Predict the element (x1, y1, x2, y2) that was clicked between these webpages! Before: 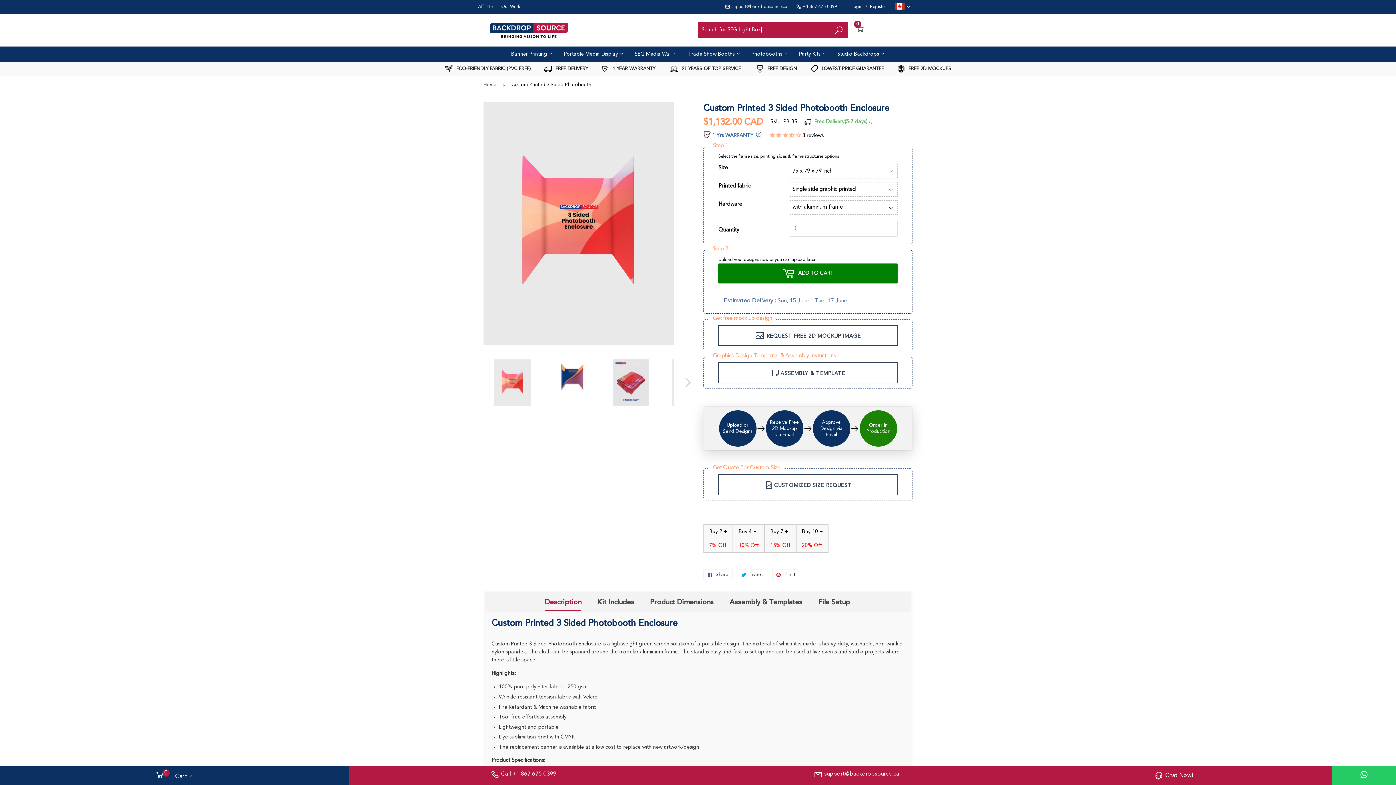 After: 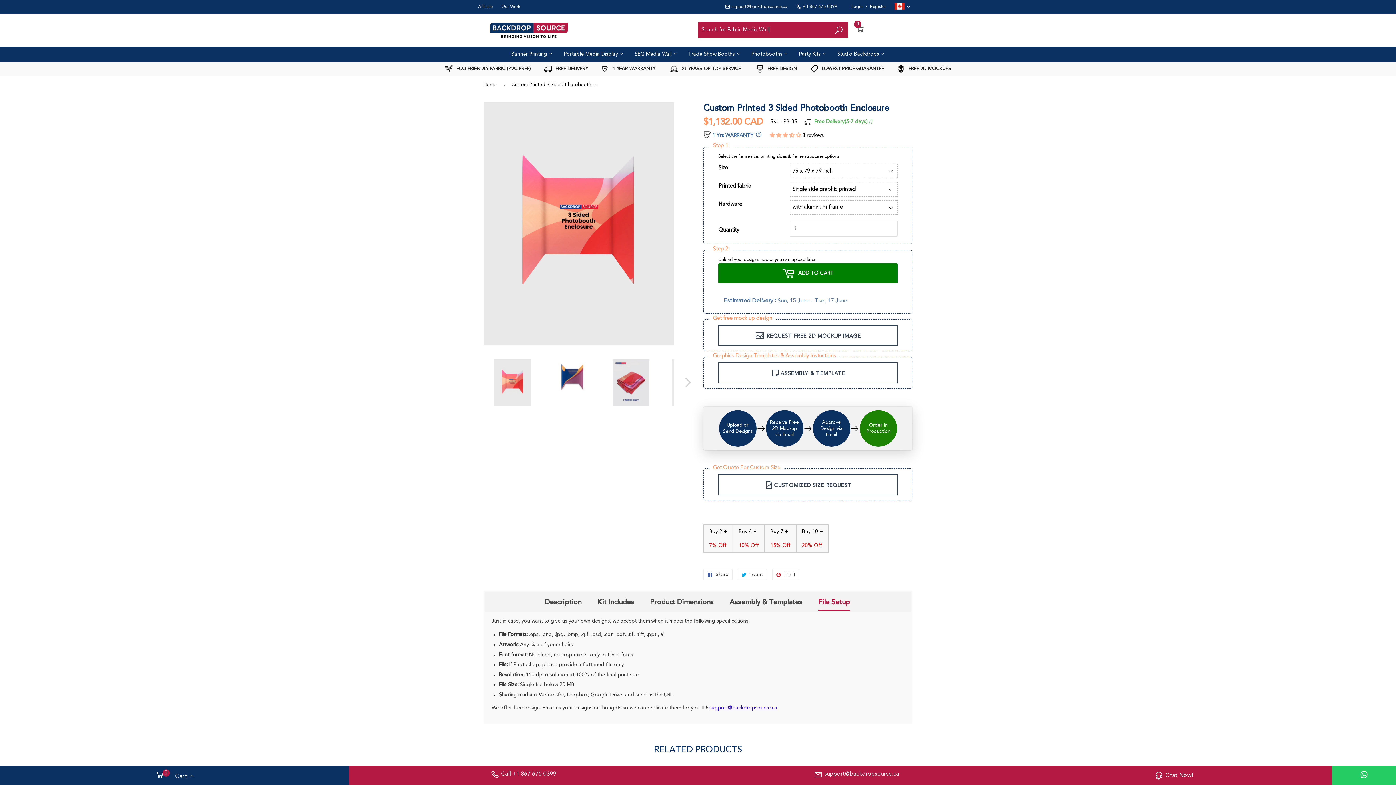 Action: label: File Setup bbox: (818, 594, 850, 611)